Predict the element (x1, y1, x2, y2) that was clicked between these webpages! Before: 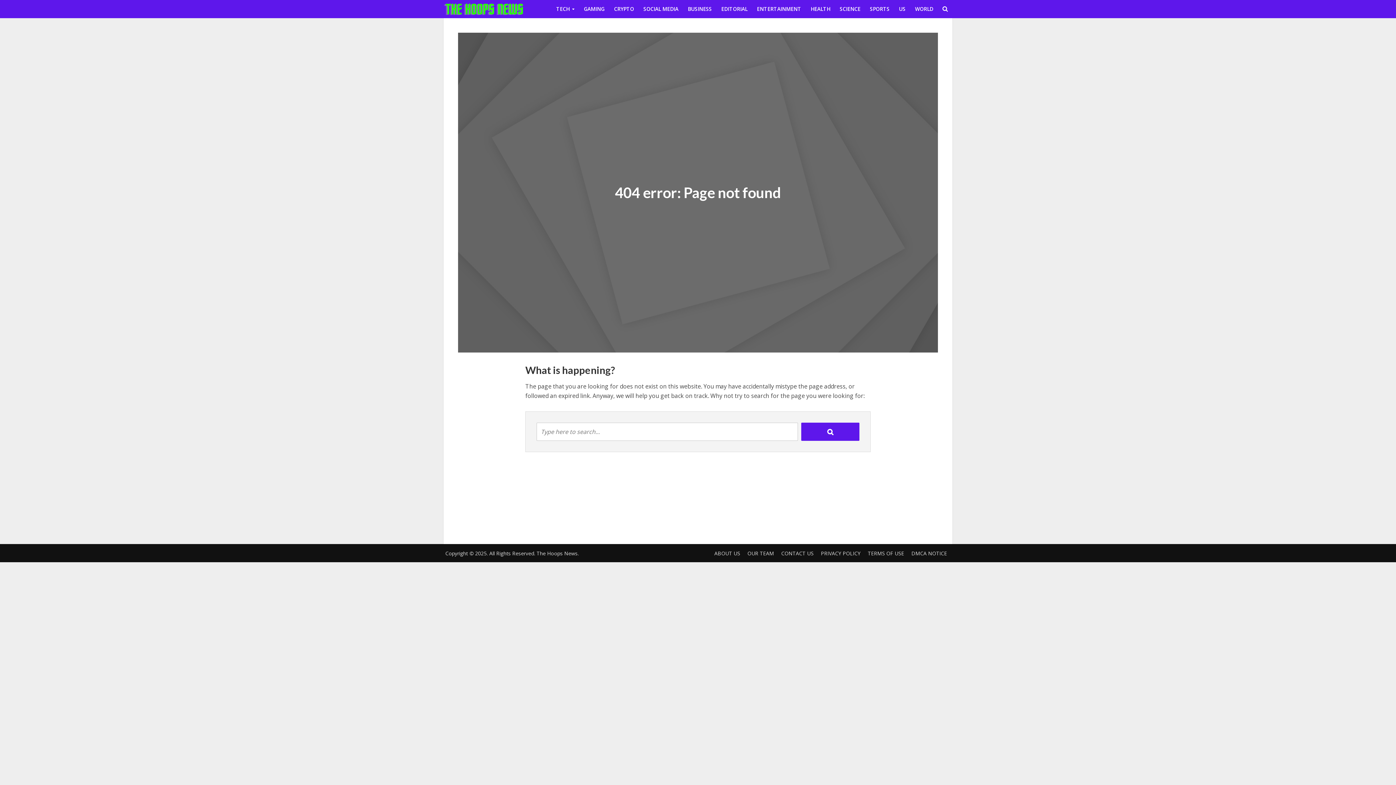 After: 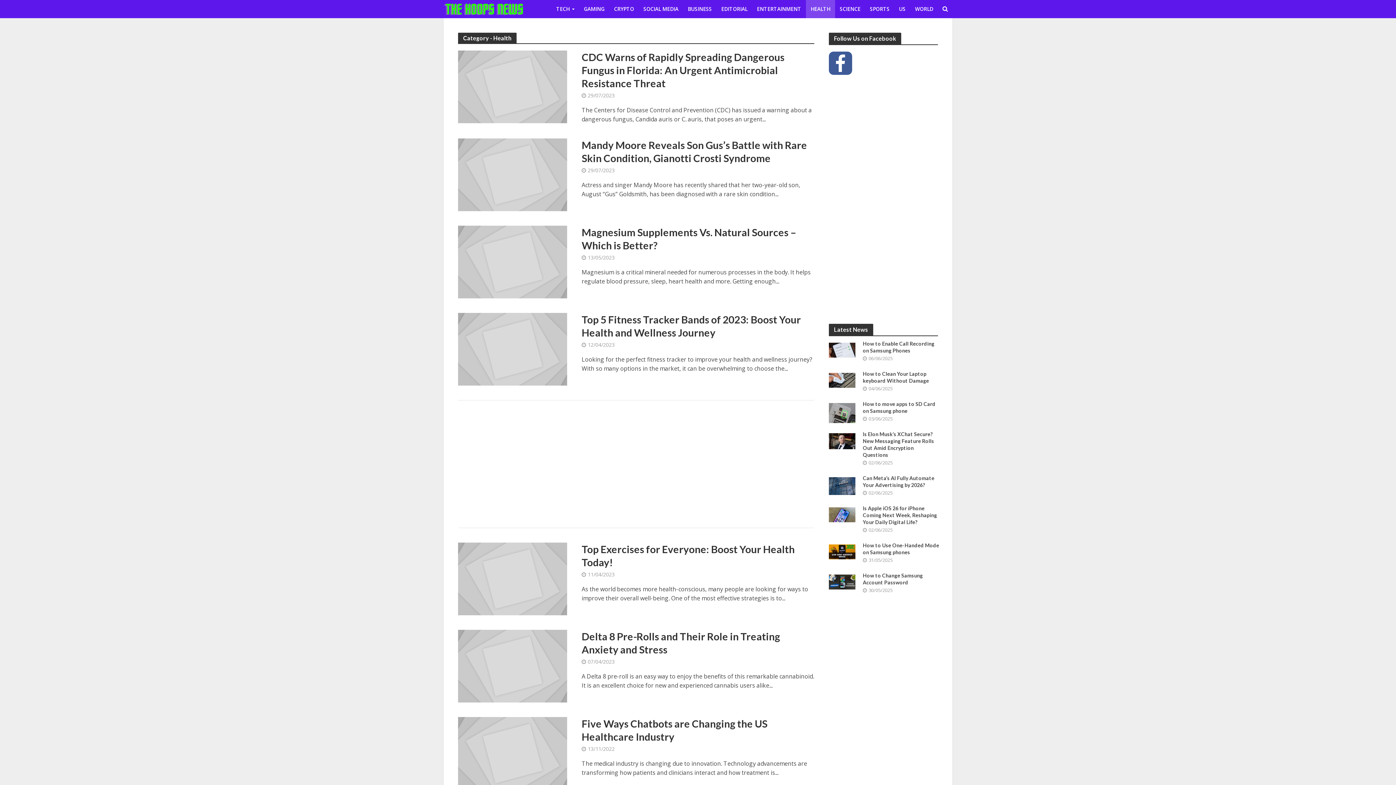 Action: label: HEALTH bbox: (806, 0, 835, 18)